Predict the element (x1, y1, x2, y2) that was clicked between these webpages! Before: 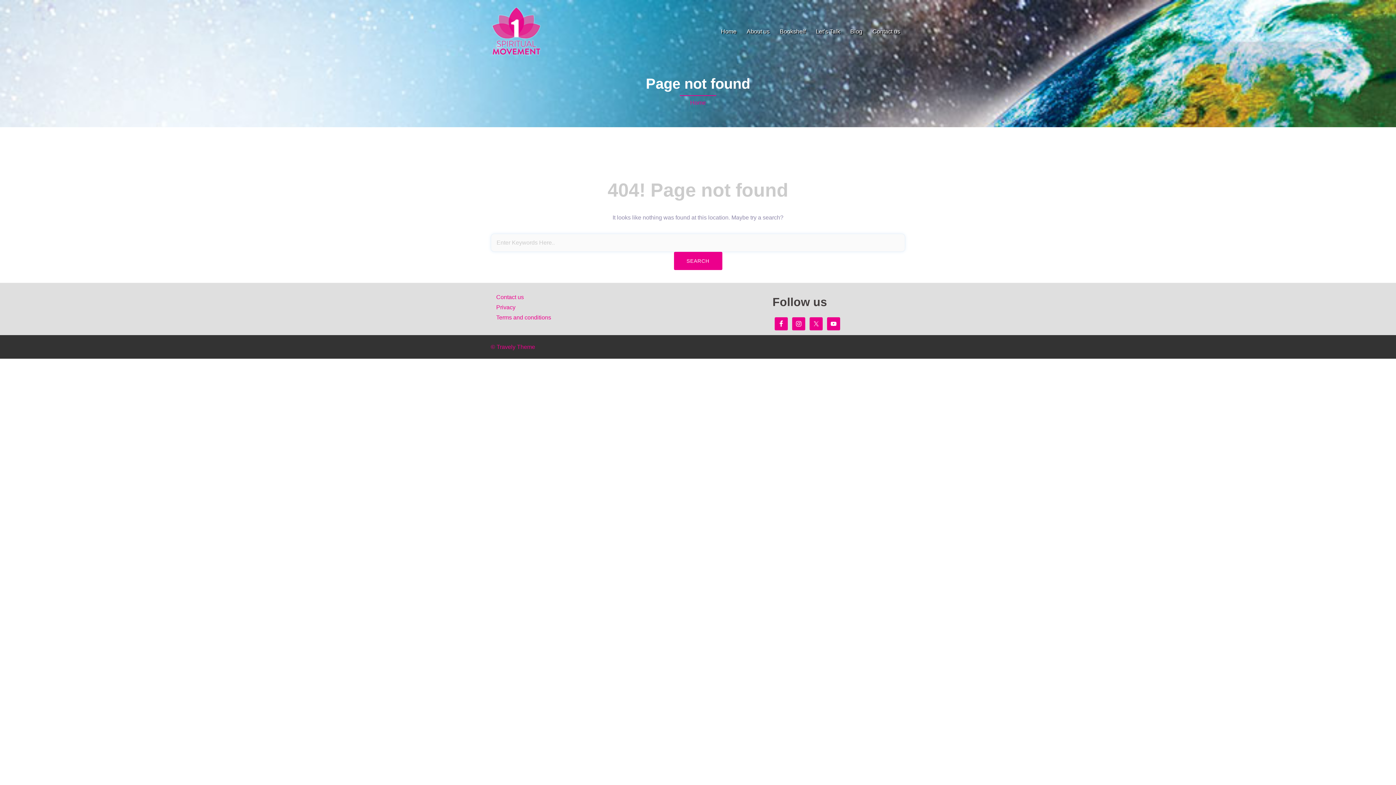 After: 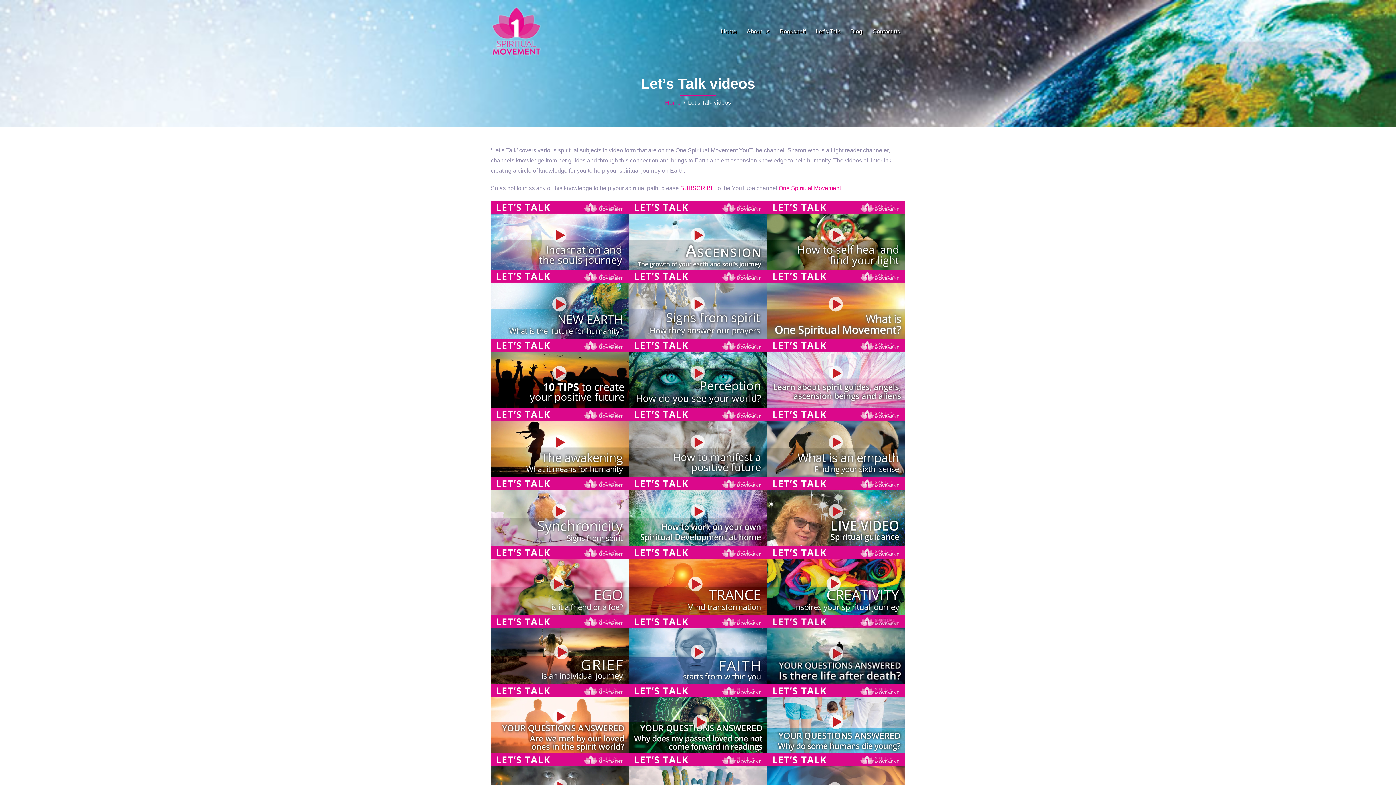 Action: label: Let’s Talk bbox: (816, 26, 840, 36)